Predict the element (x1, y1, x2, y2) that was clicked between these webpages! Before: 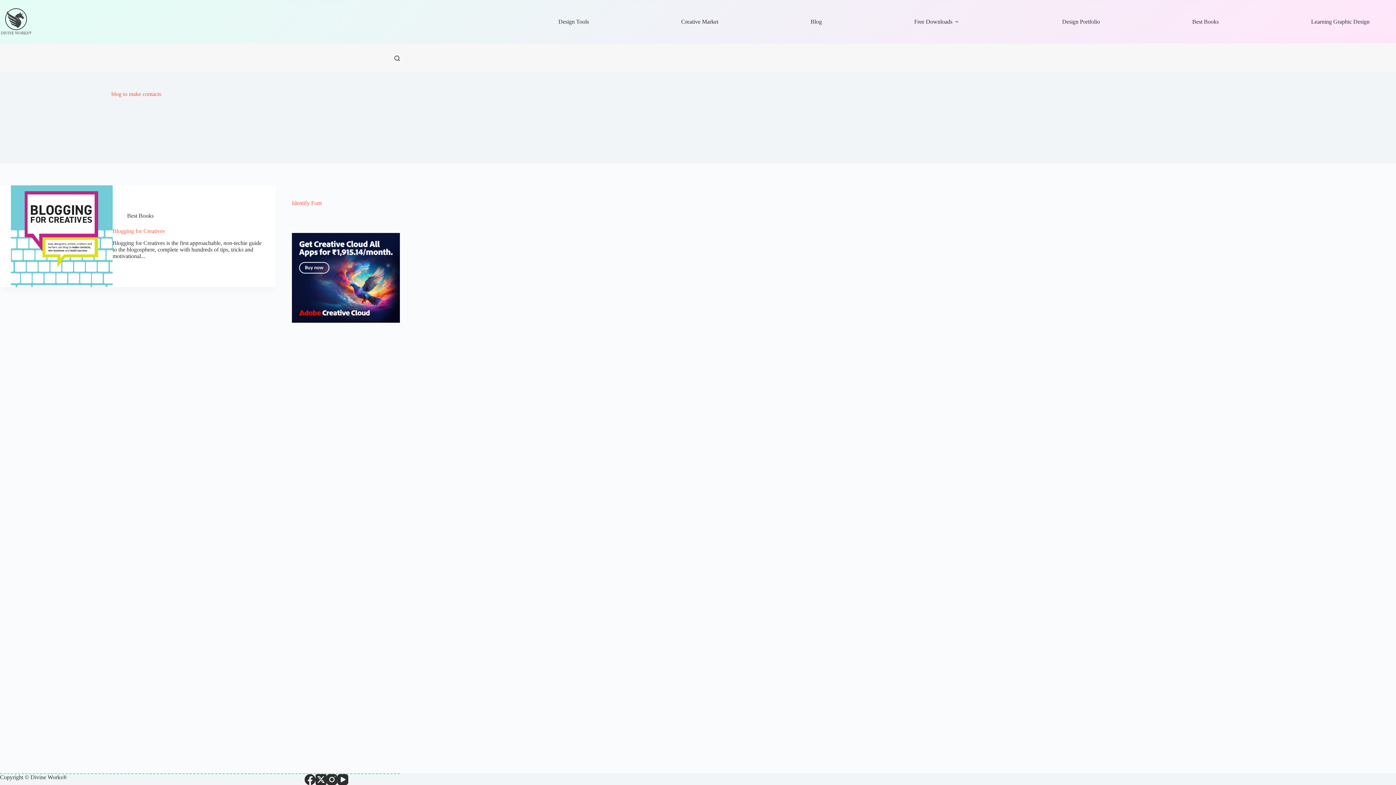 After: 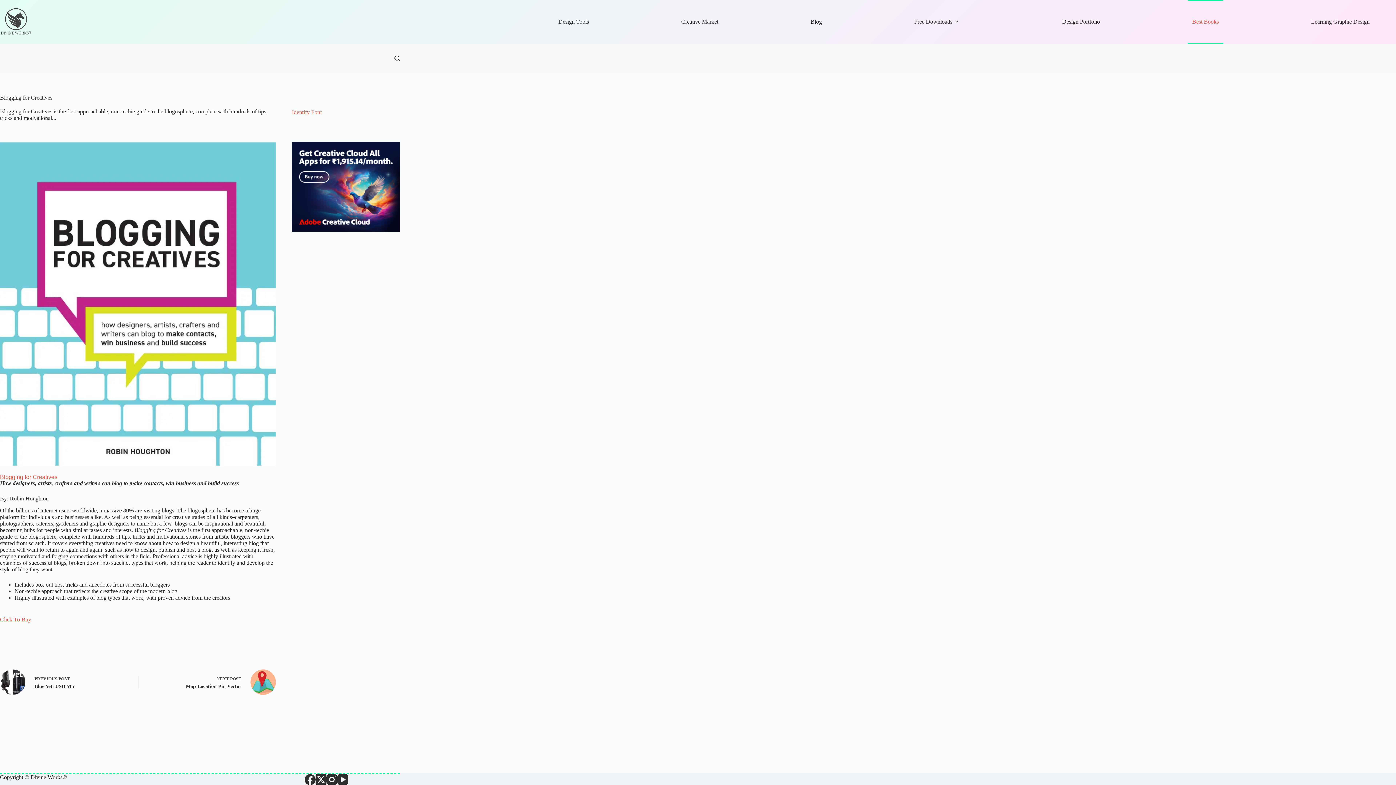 Action: bbox: (10, 185, 112, 287) label: Blogging for Creatives